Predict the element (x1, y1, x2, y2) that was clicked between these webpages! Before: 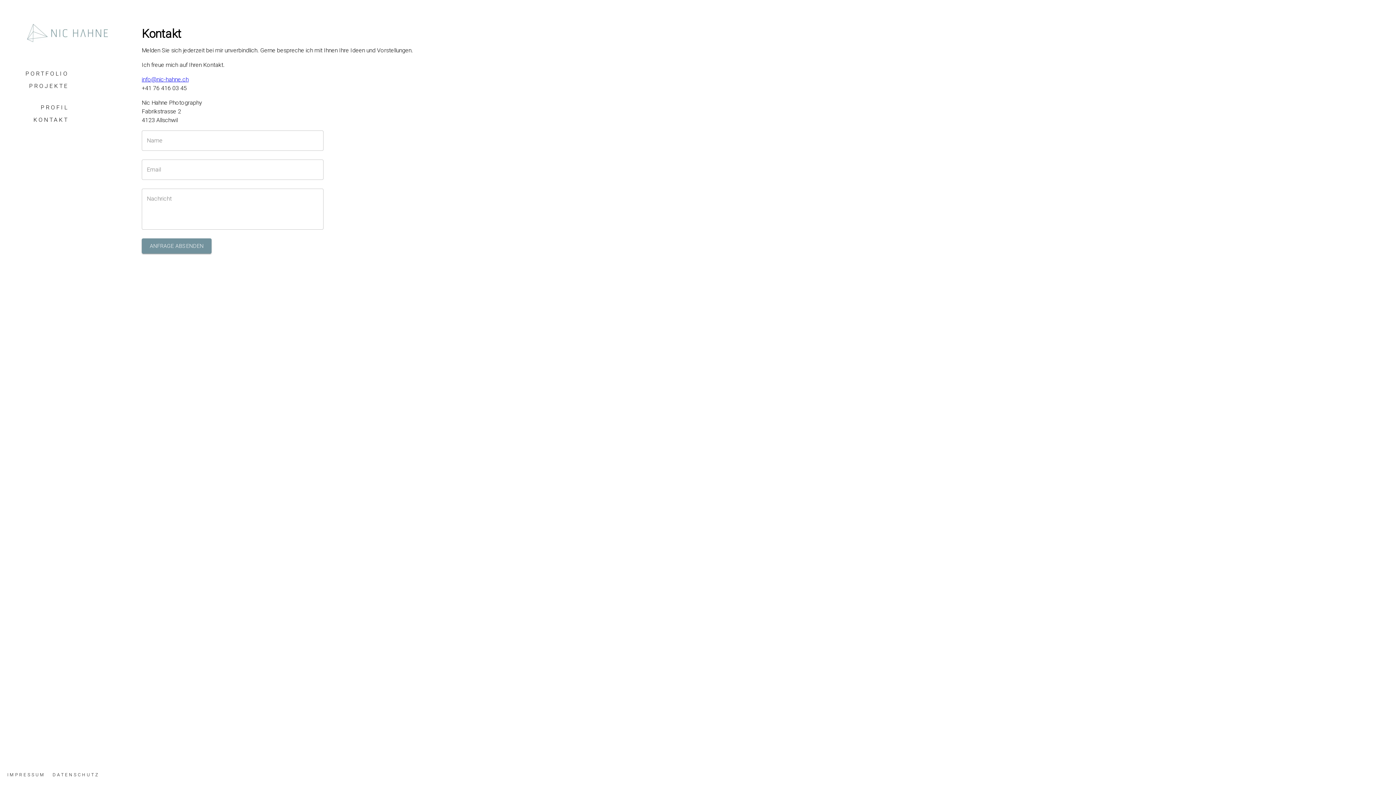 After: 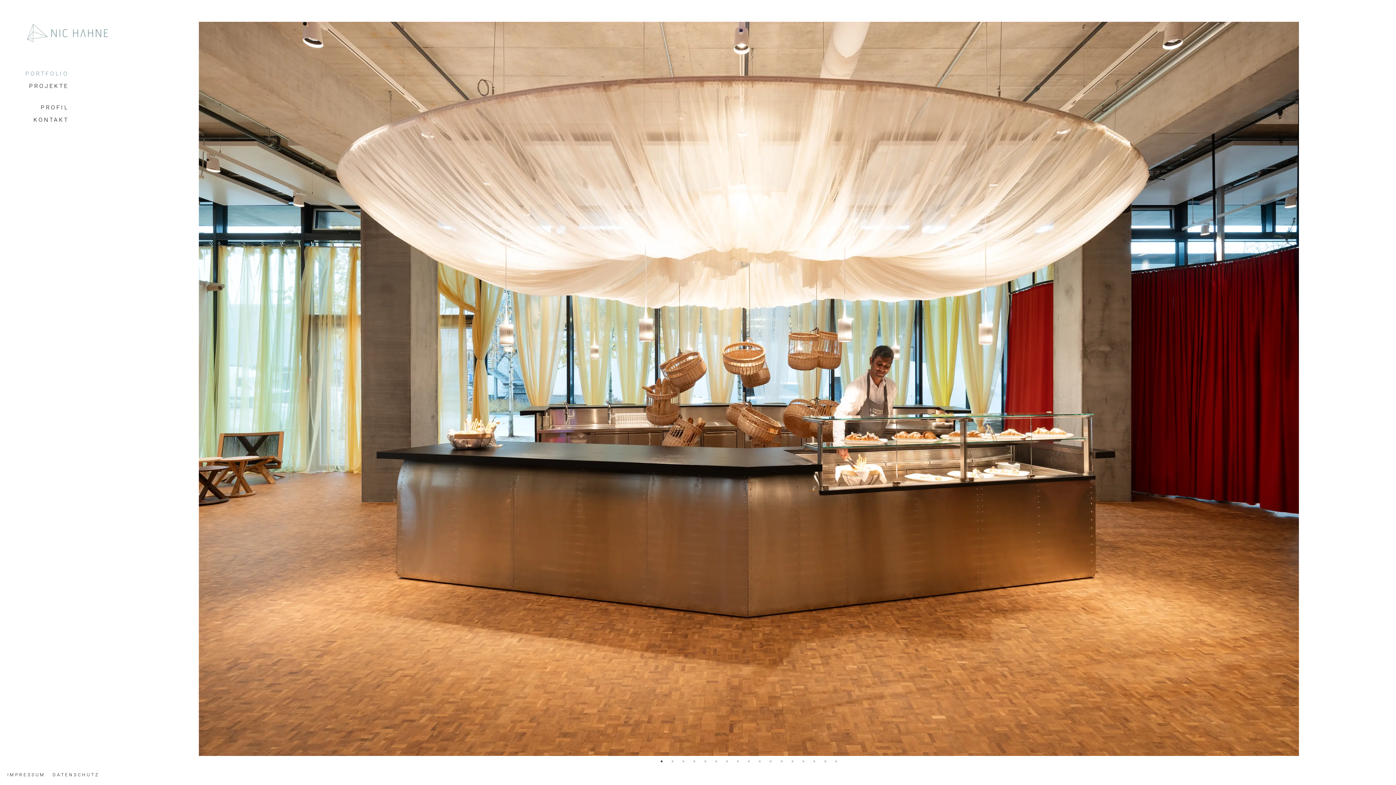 Action: bbox: (25, 70, 68, 76) label: PORTFOLIO